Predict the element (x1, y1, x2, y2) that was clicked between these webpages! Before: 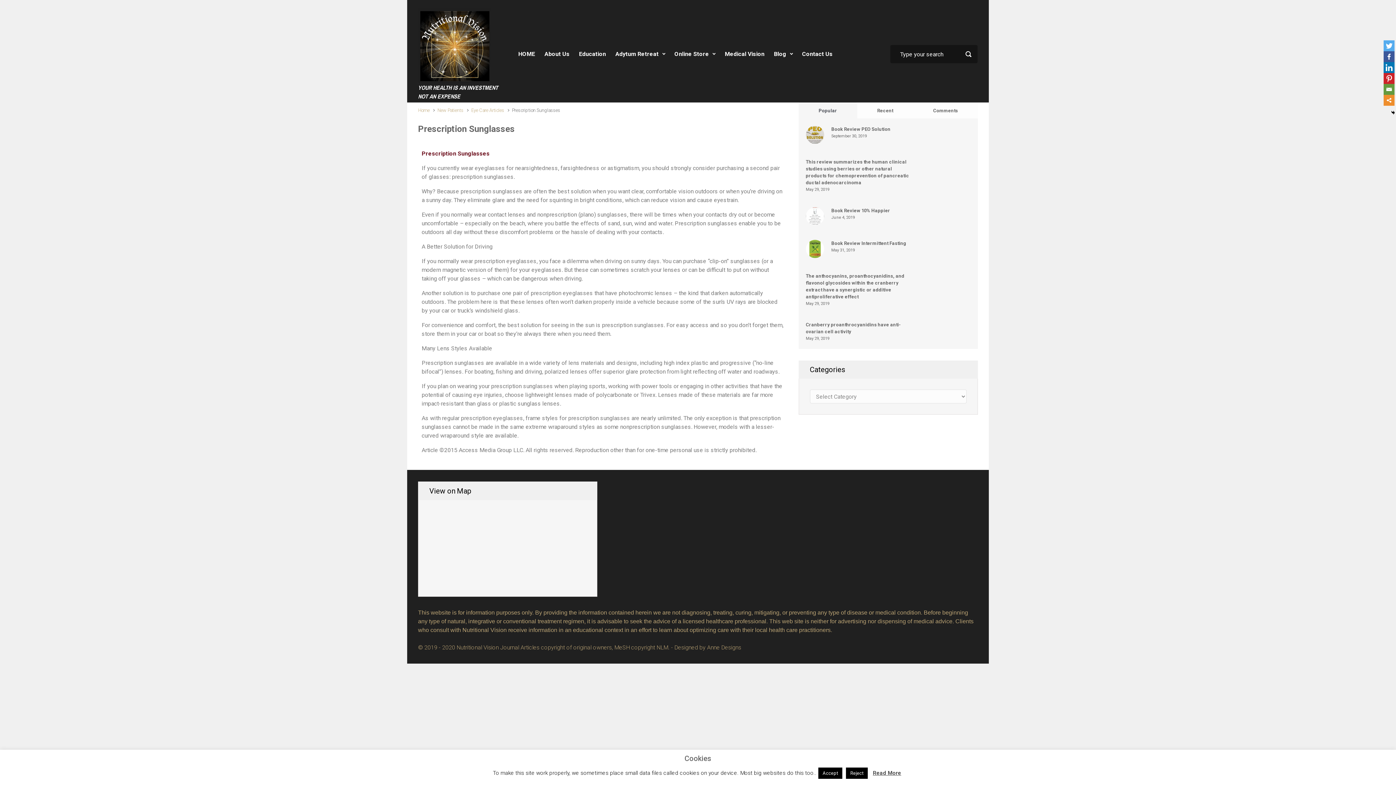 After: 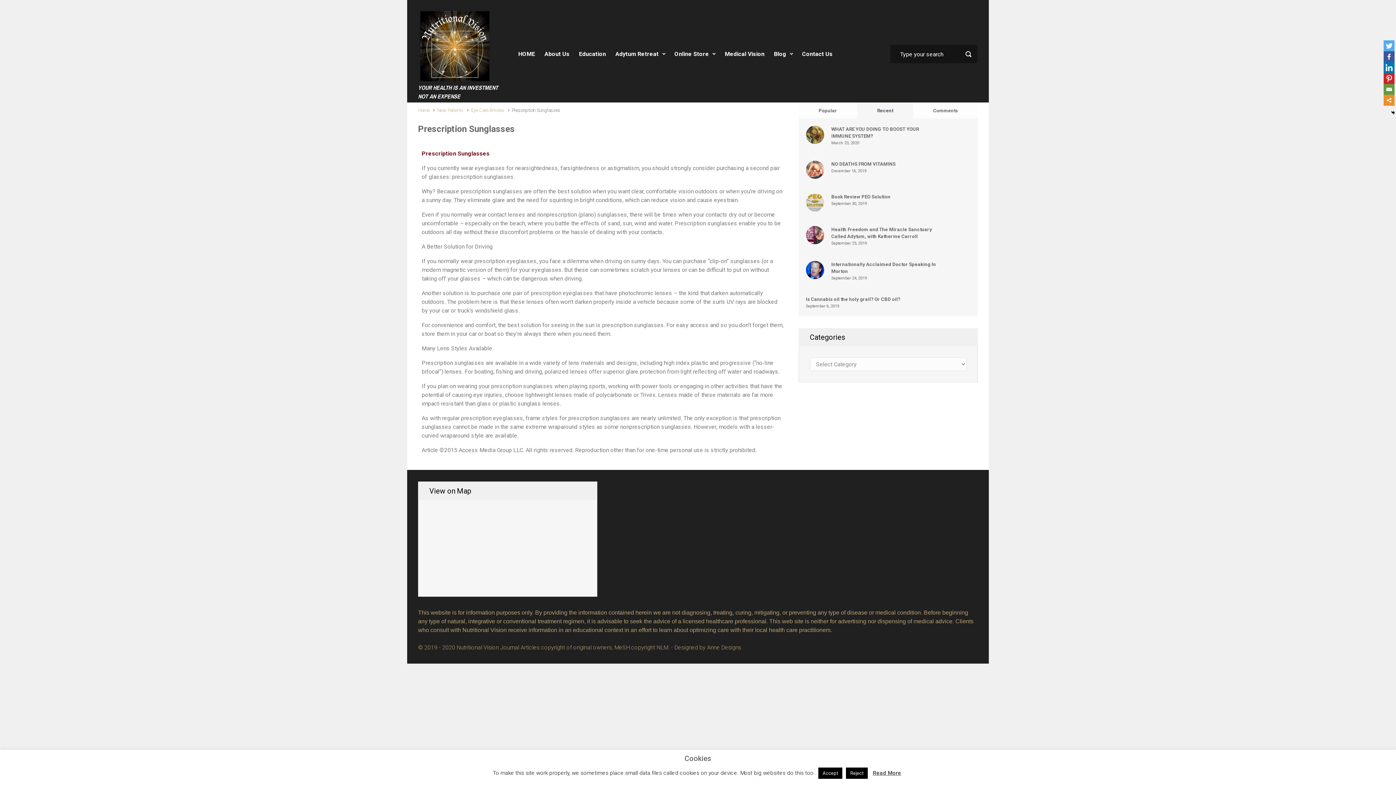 Action: bbox: (857, 102, 913, 118) label: Recent